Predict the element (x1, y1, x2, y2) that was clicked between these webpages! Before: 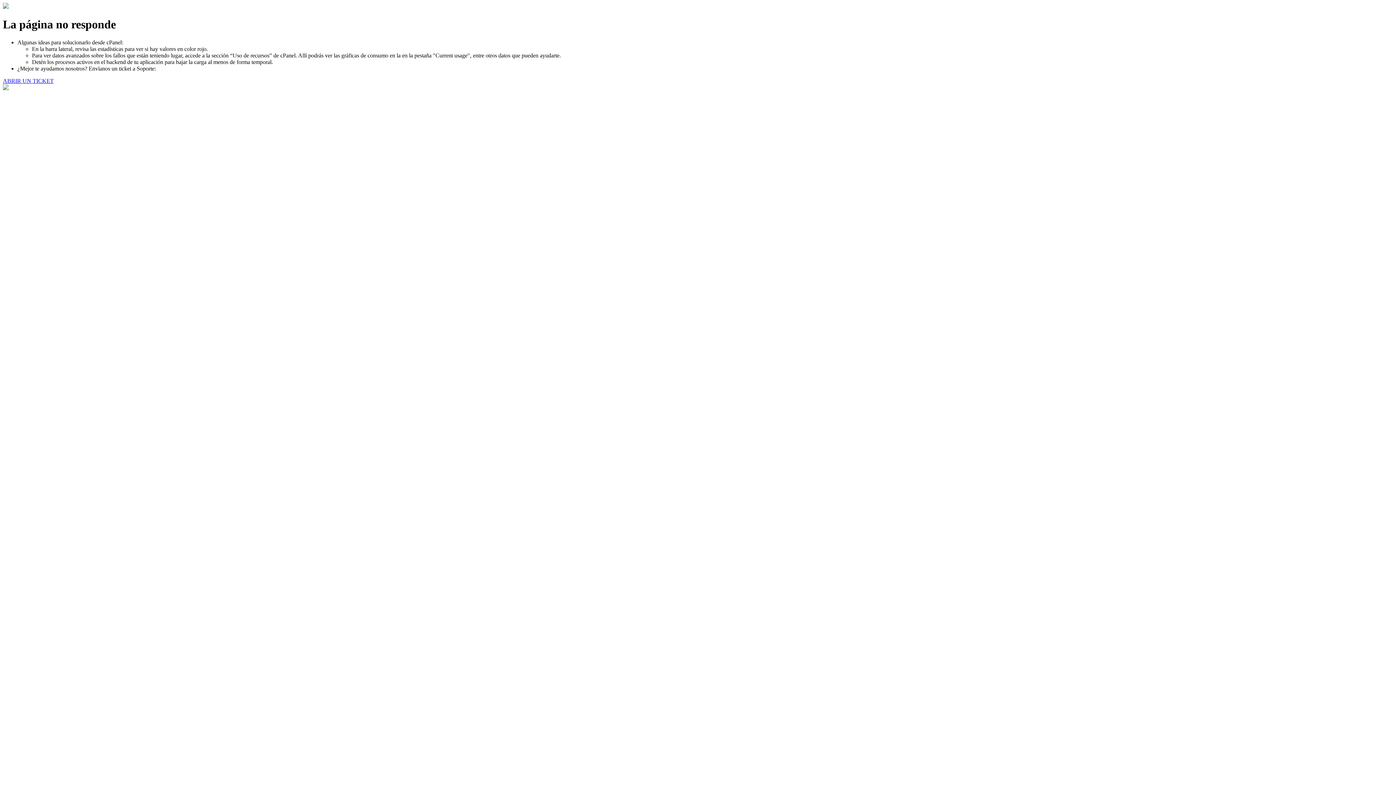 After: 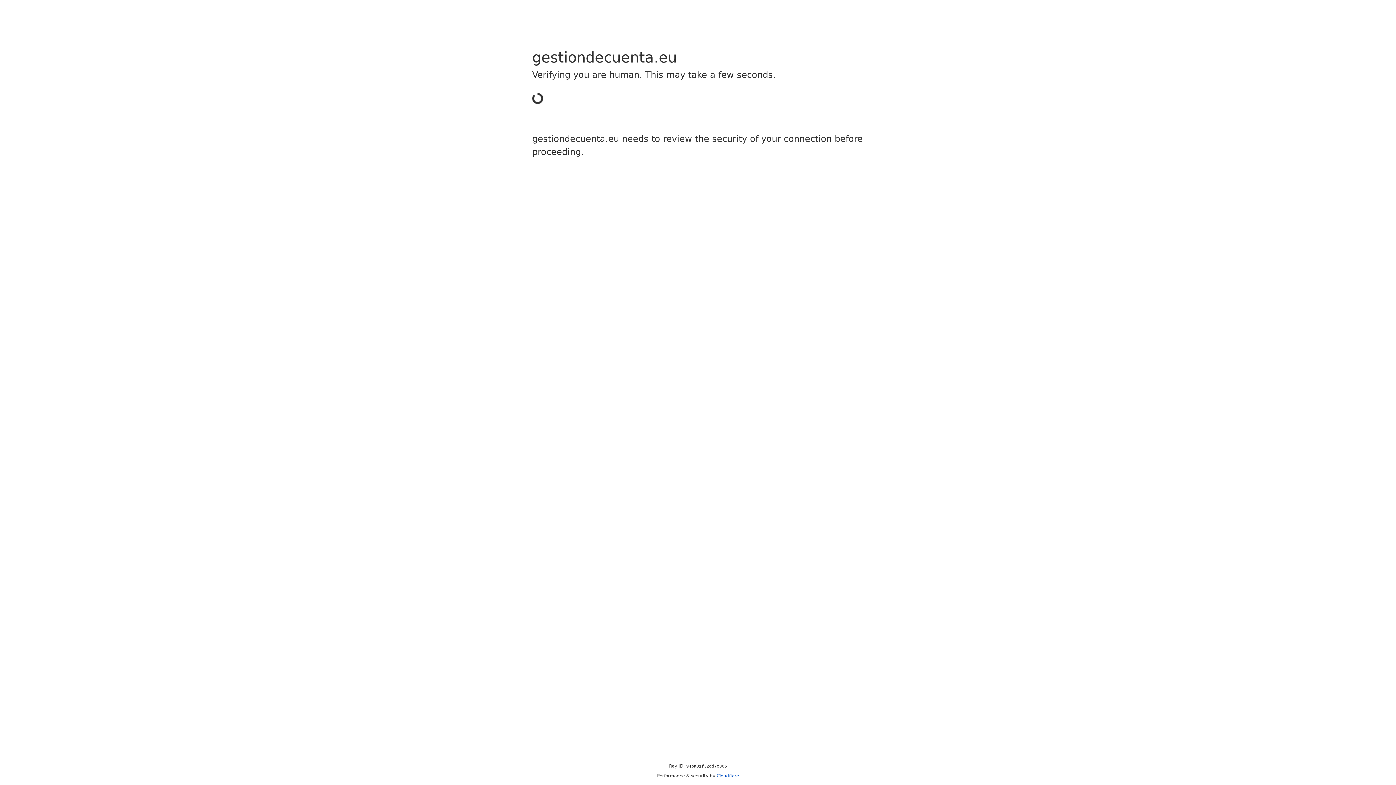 Action: bbox: (2, 77, 53, 83) label: ABRIR UN TICKET